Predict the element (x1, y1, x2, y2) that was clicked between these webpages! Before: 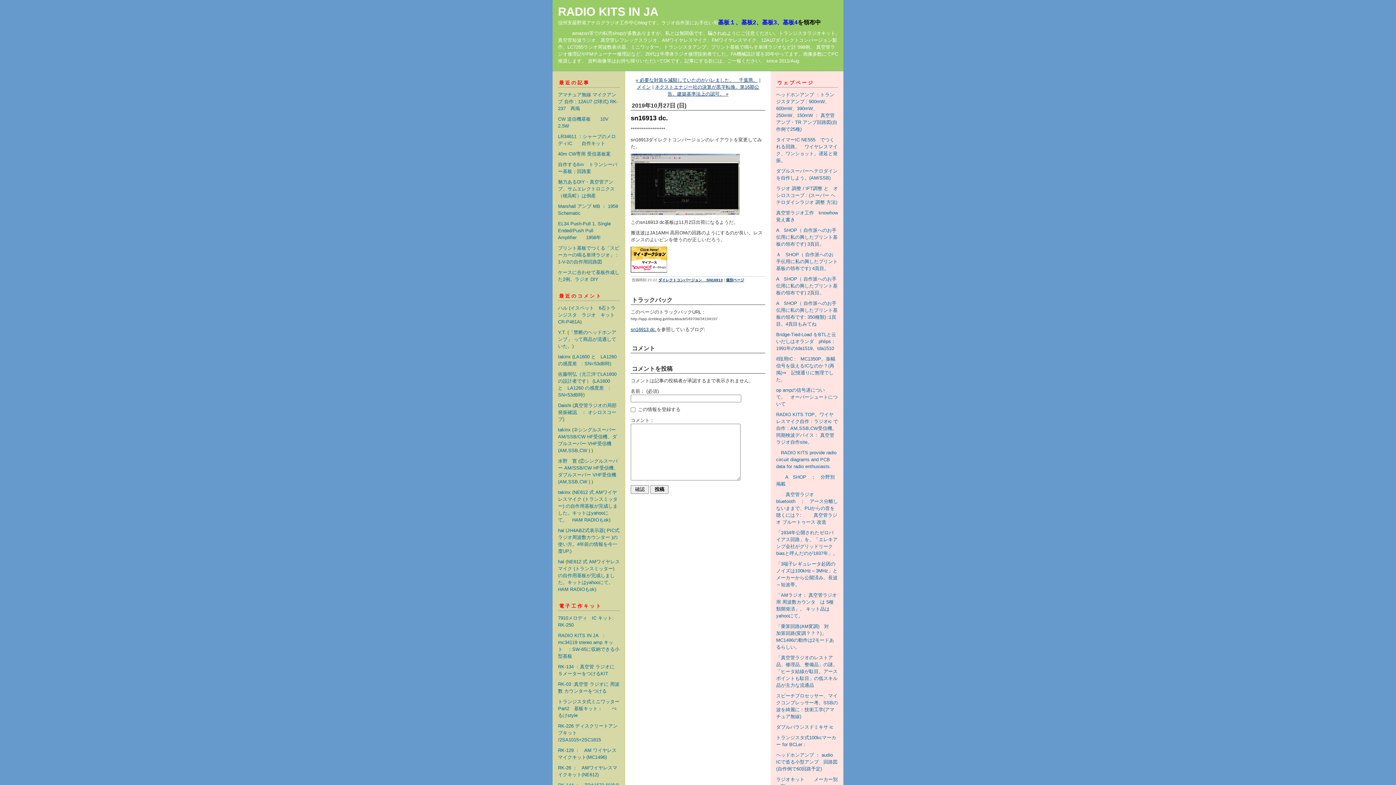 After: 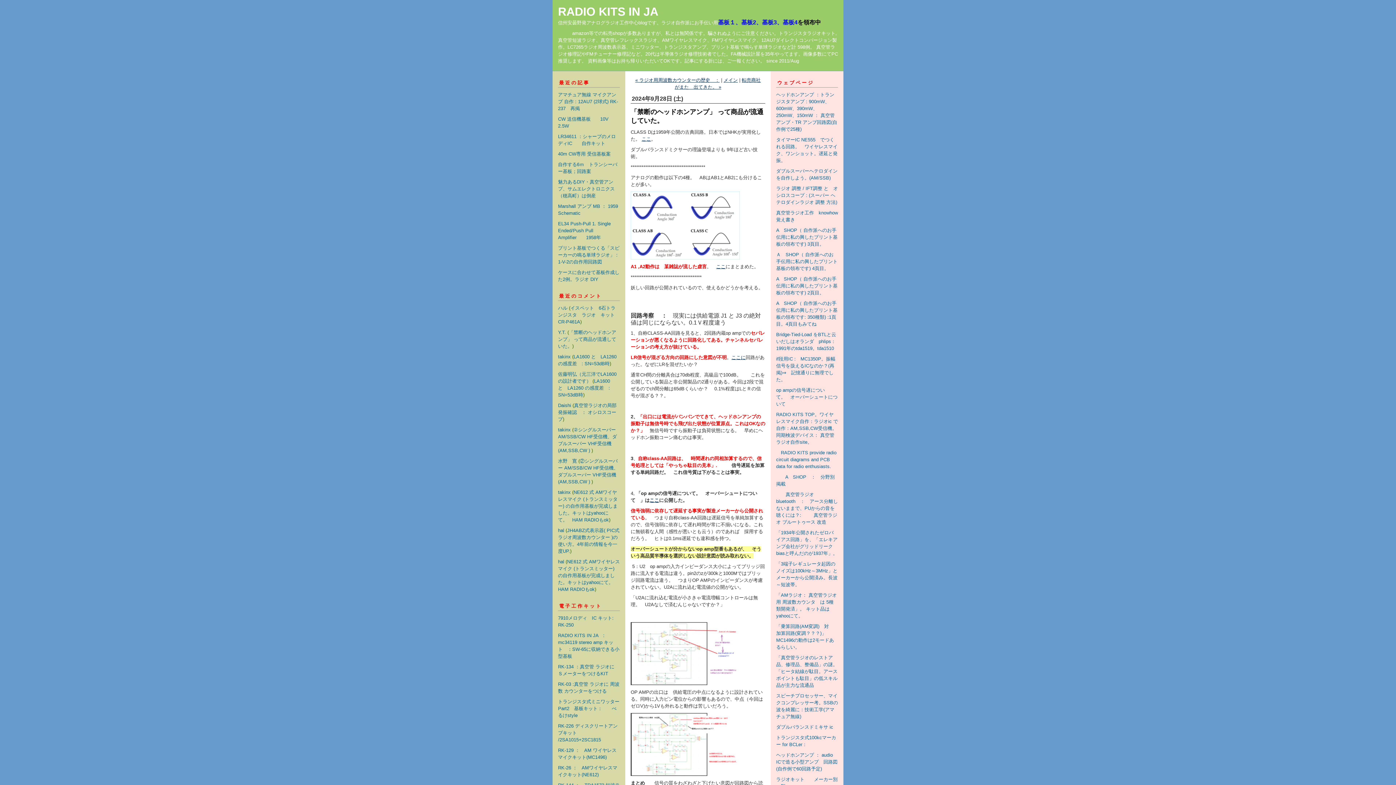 Action: label: 「禁断のヘッドホンアンプ」 って商品が流通していた。 bbox: (558, 329, 616, 349)